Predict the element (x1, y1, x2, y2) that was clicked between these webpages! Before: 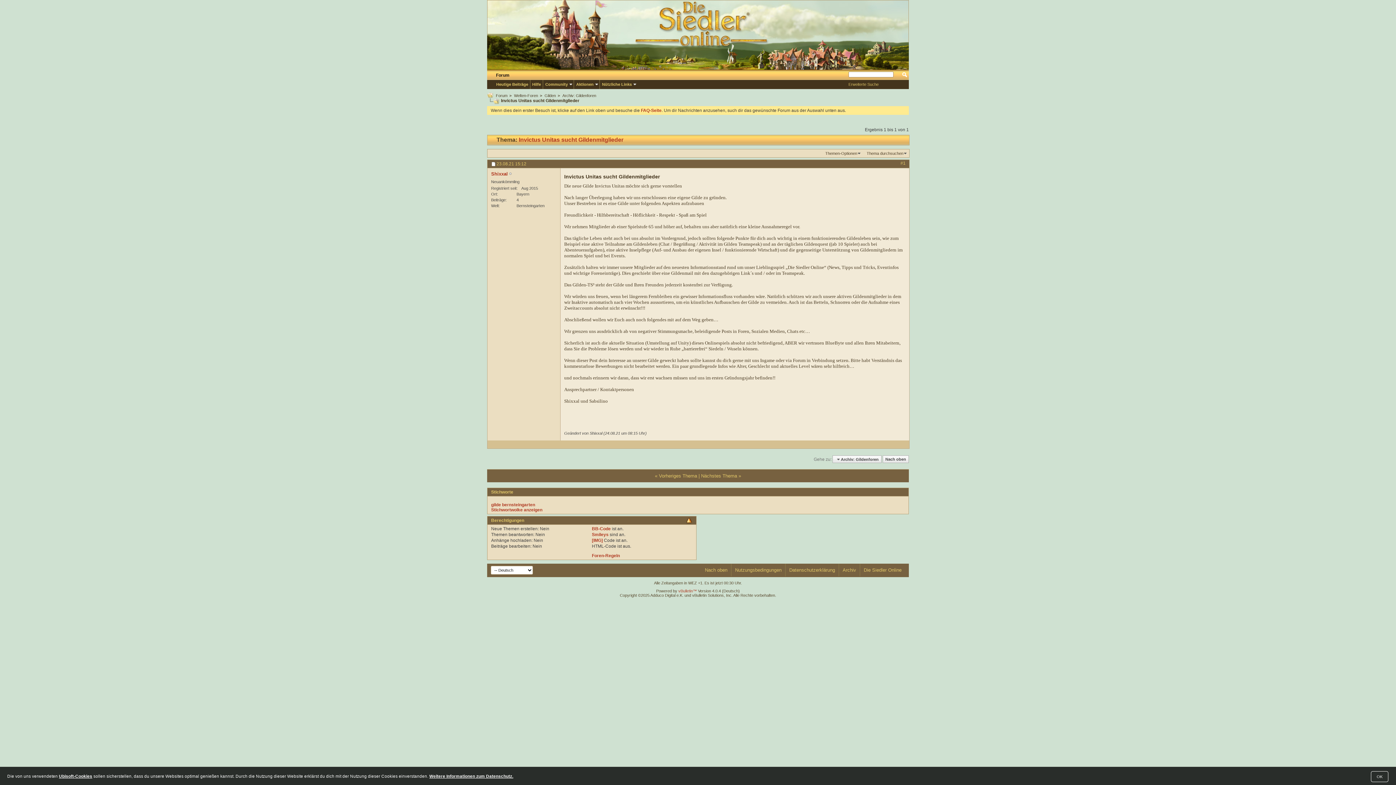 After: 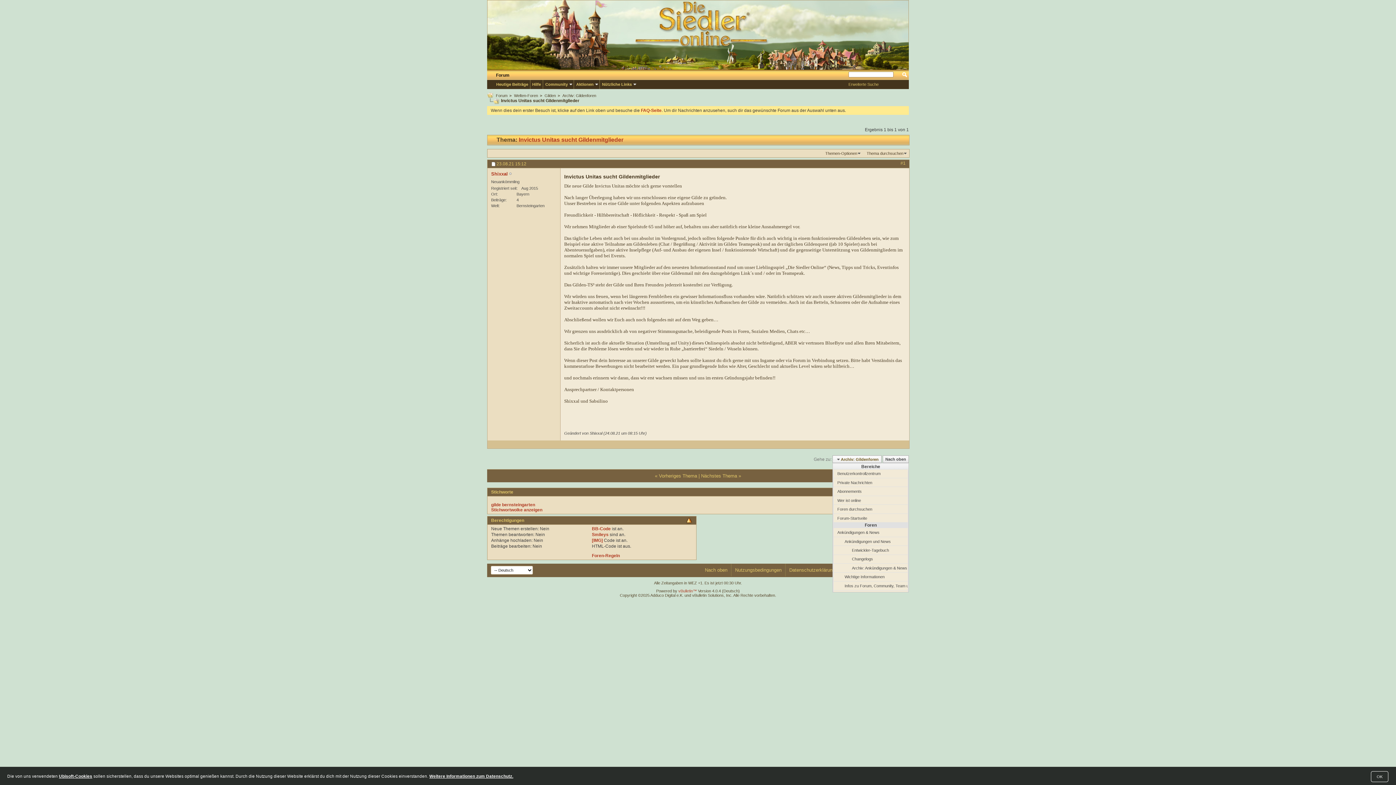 Action: bbox: (832, 455, 881, 463) label: Archiv: Gildenforen